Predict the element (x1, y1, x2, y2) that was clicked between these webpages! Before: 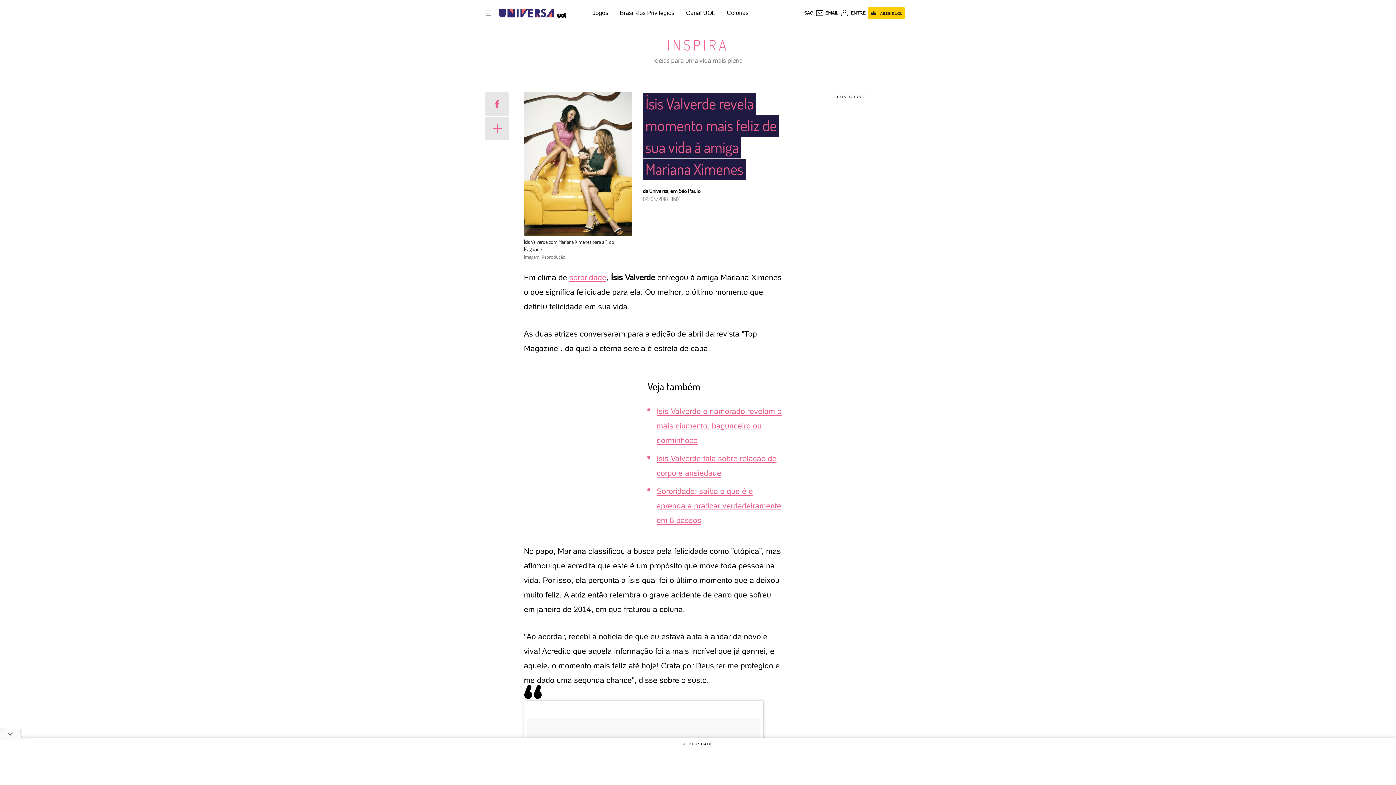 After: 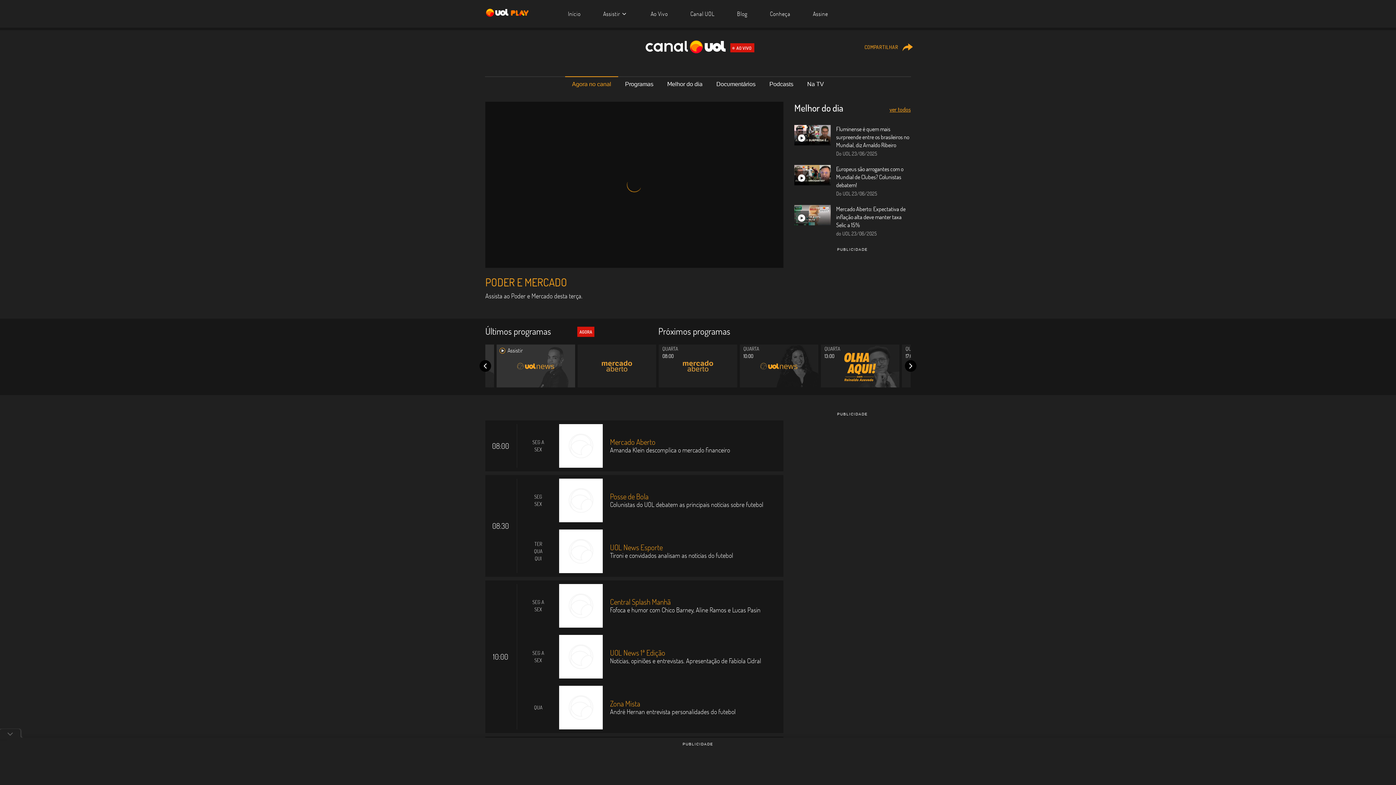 Action: bbox: (686, 9, 715, 16) label: Canal UOL